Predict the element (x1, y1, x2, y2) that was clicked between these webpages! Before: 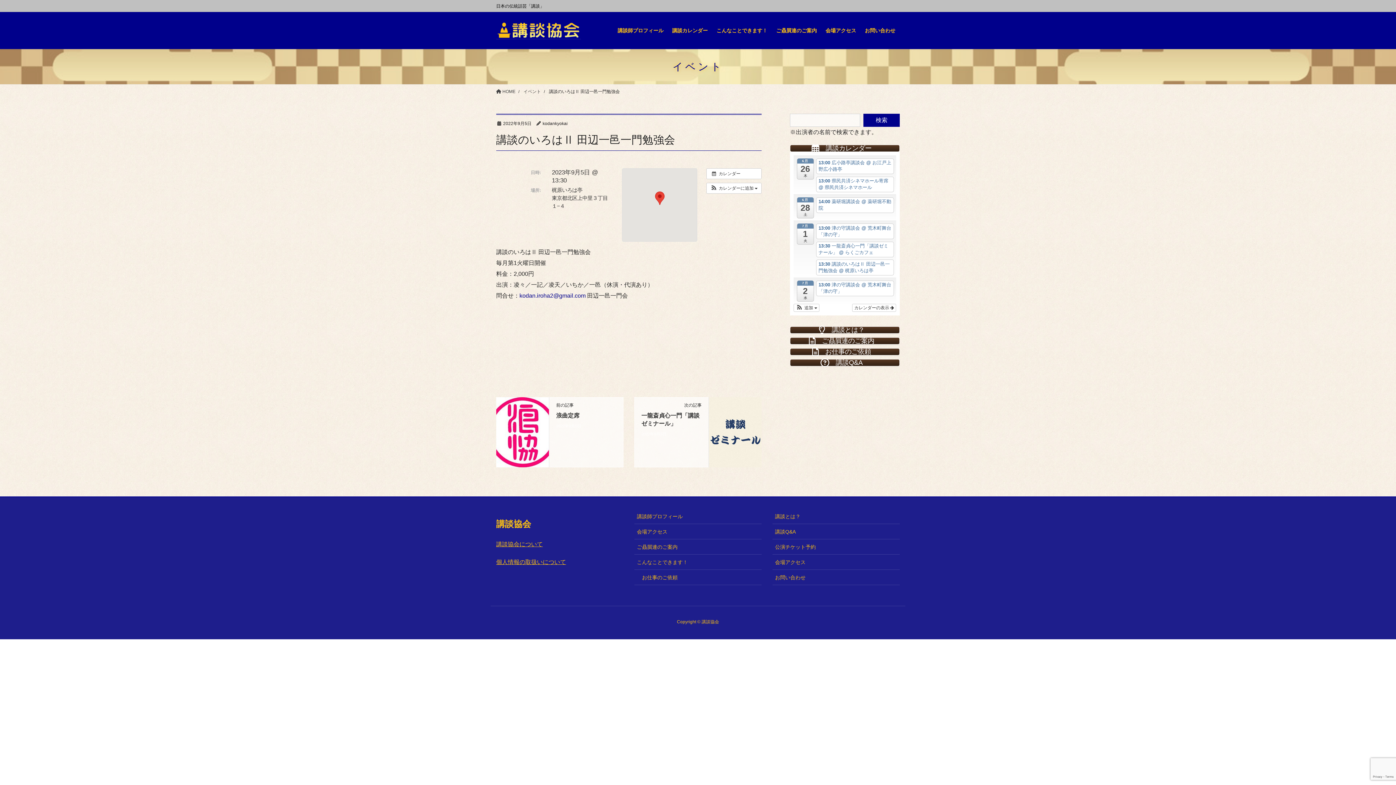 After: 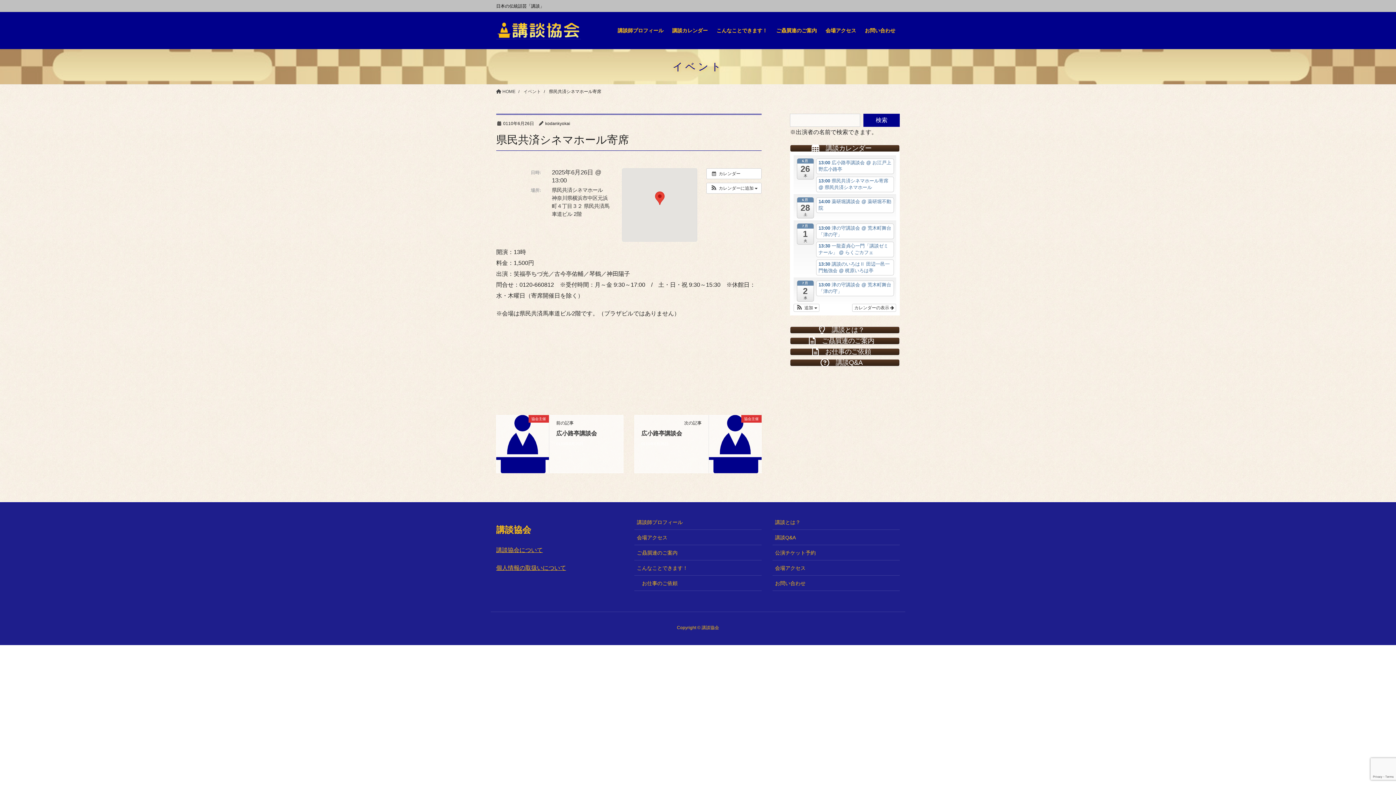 Action: label: 13:00 県民共済シネマホール寄席 @ 県民共済シネマホール bbox: (816, 176, 894, 192)